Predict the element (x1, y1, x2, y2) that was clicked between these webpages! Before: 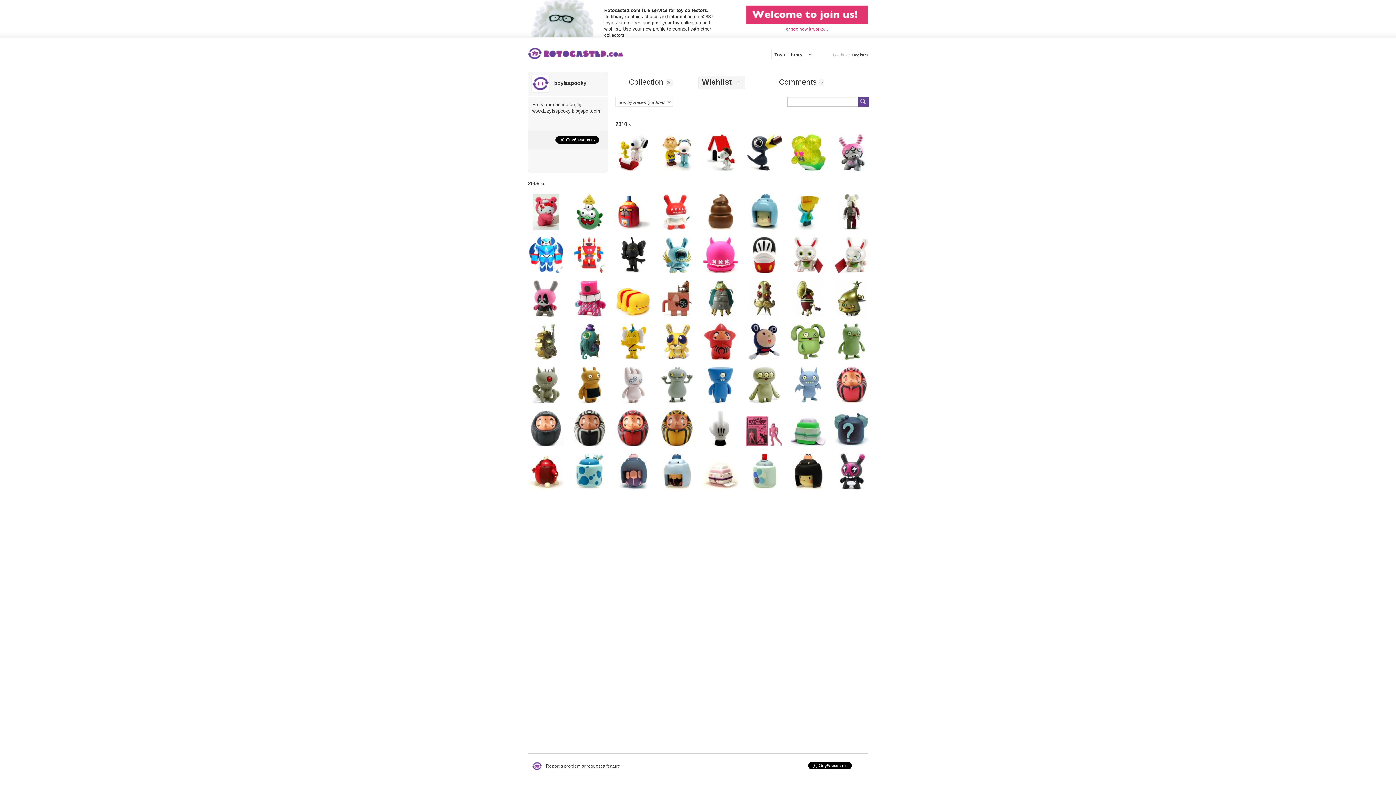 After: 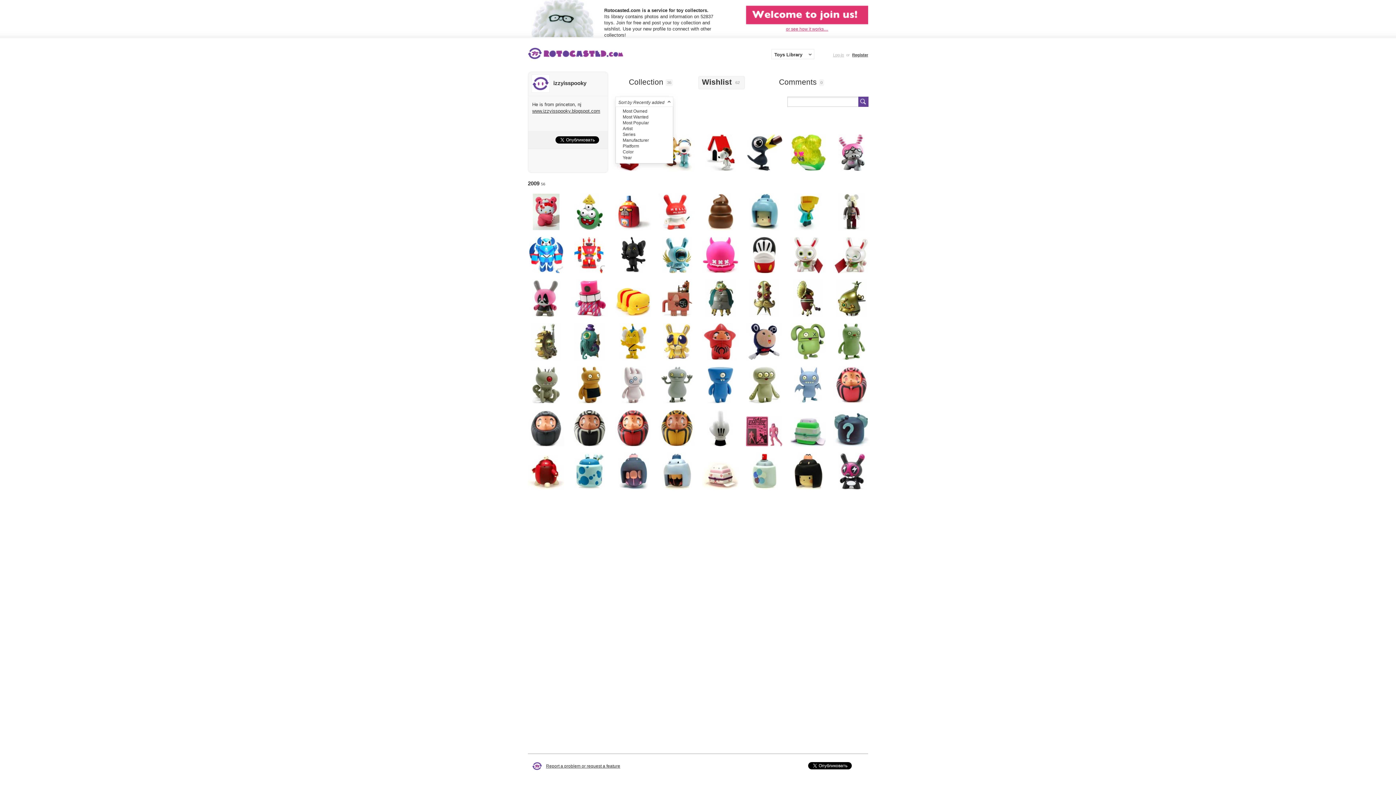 Action: label: Sort by Recently added bbox: (615, 96, 673, 106)